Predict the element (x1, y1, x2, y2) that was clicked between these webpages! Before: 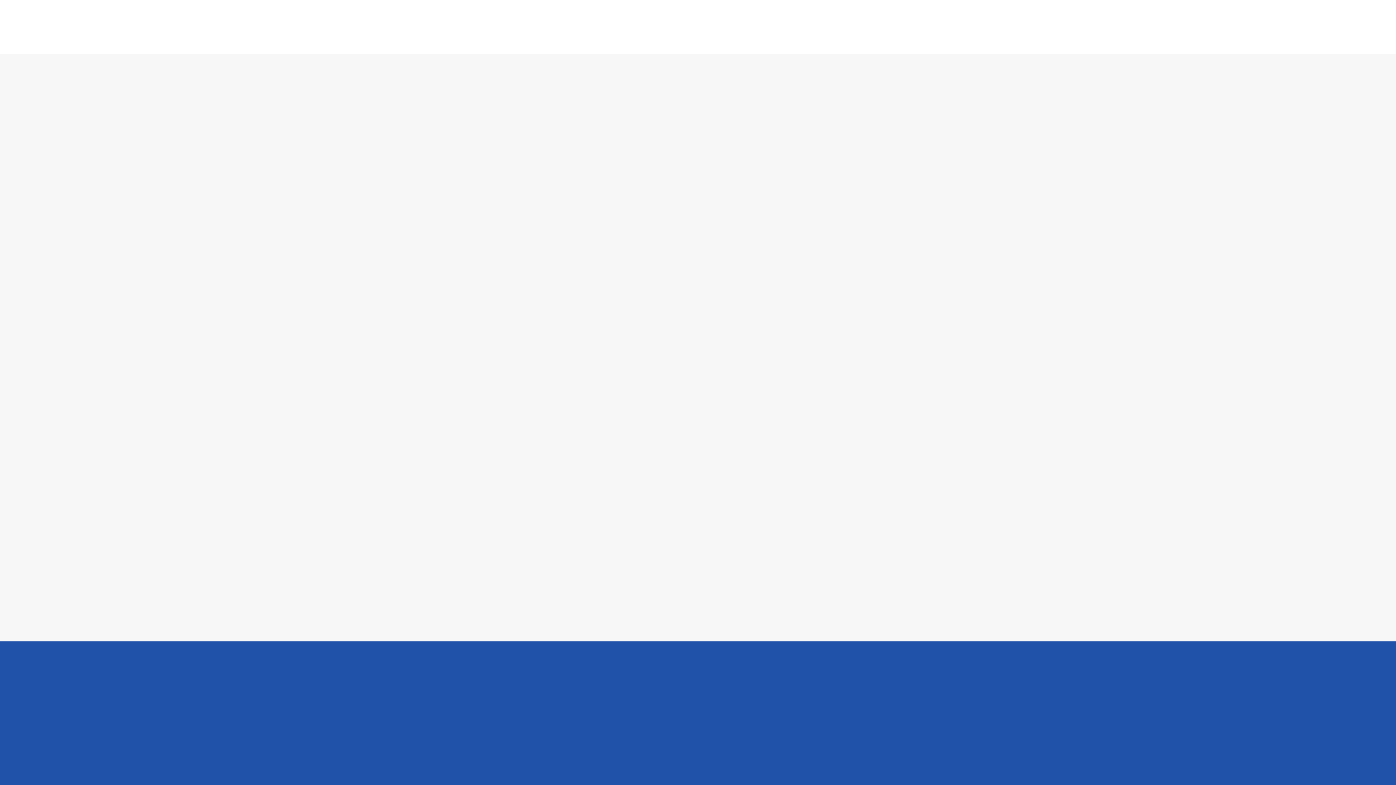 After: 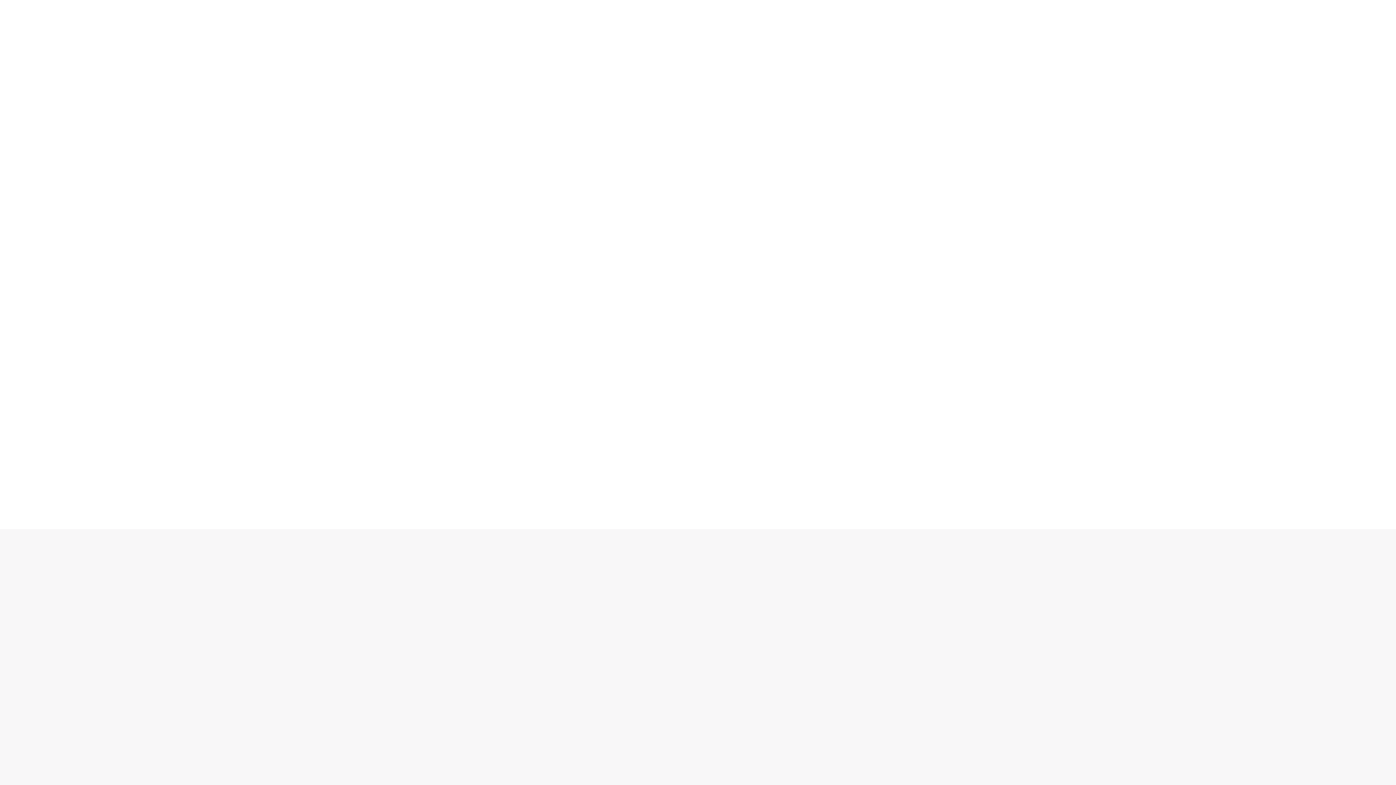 Action: bbox: (441, 58, 509, 104)